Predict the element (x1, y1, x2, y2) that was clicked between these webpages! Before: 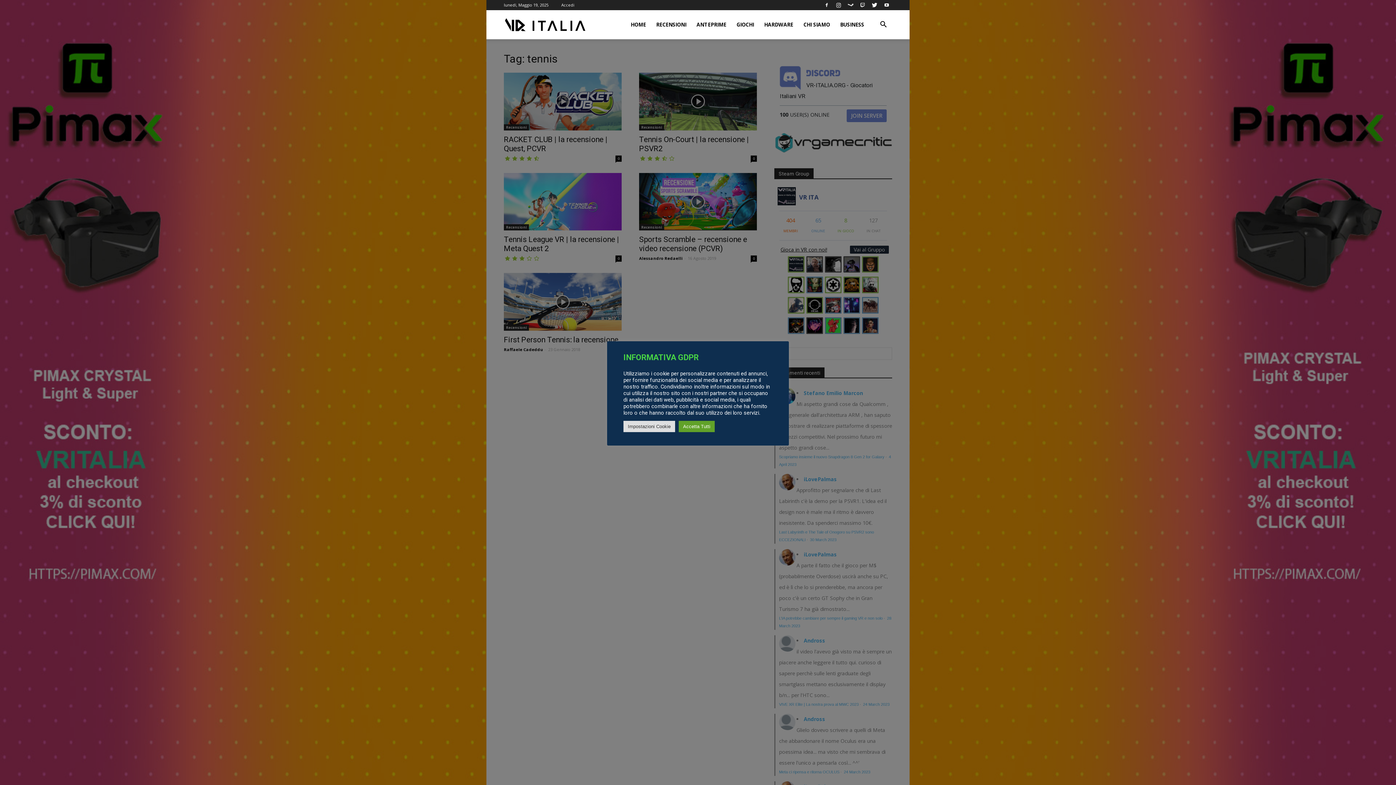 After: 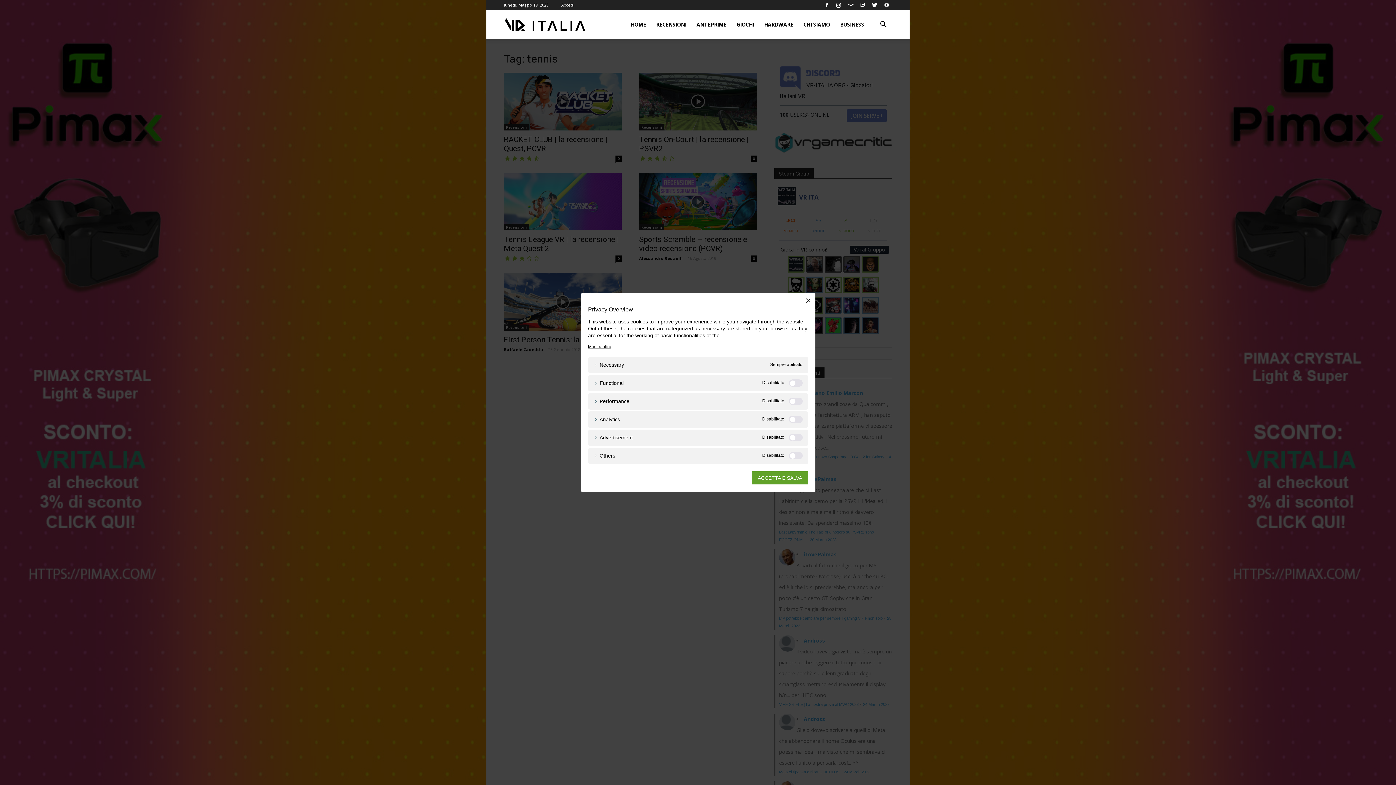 Action: bbox: (623, 420, 675, 432) label: Impostazioni Cookie